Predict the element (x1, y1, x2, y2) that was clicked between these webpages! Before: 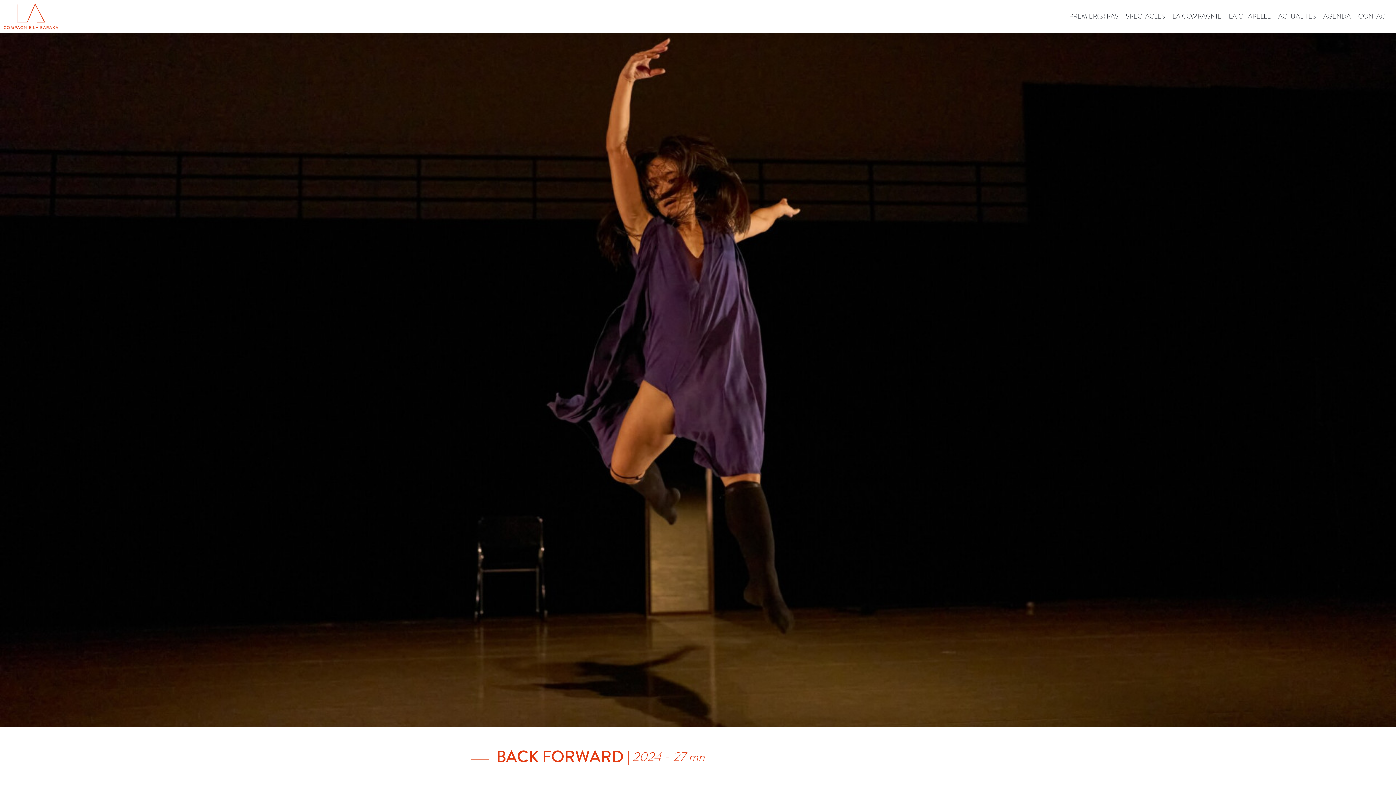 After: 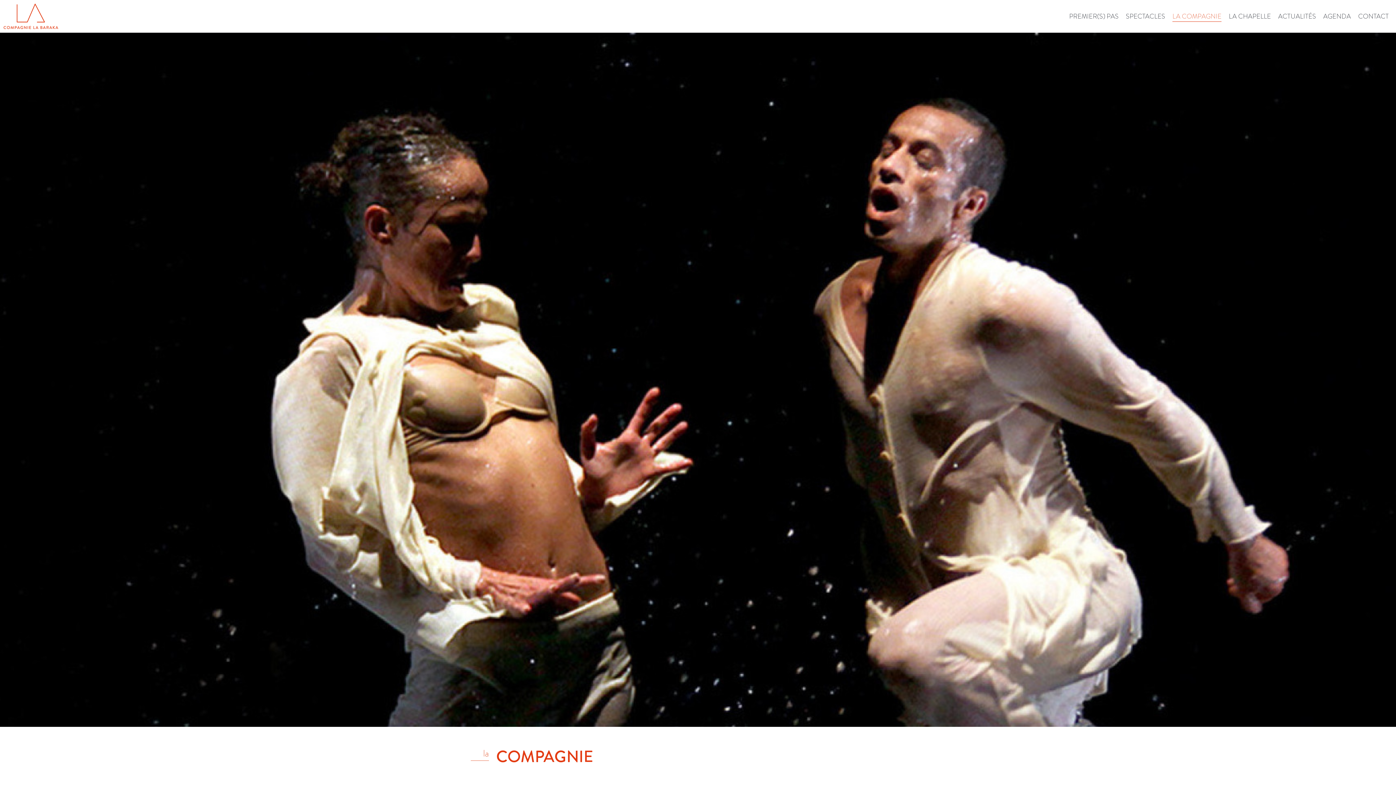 Action: bbox: (1169, 8, 1225, 24) label: LA COMPAGNIE